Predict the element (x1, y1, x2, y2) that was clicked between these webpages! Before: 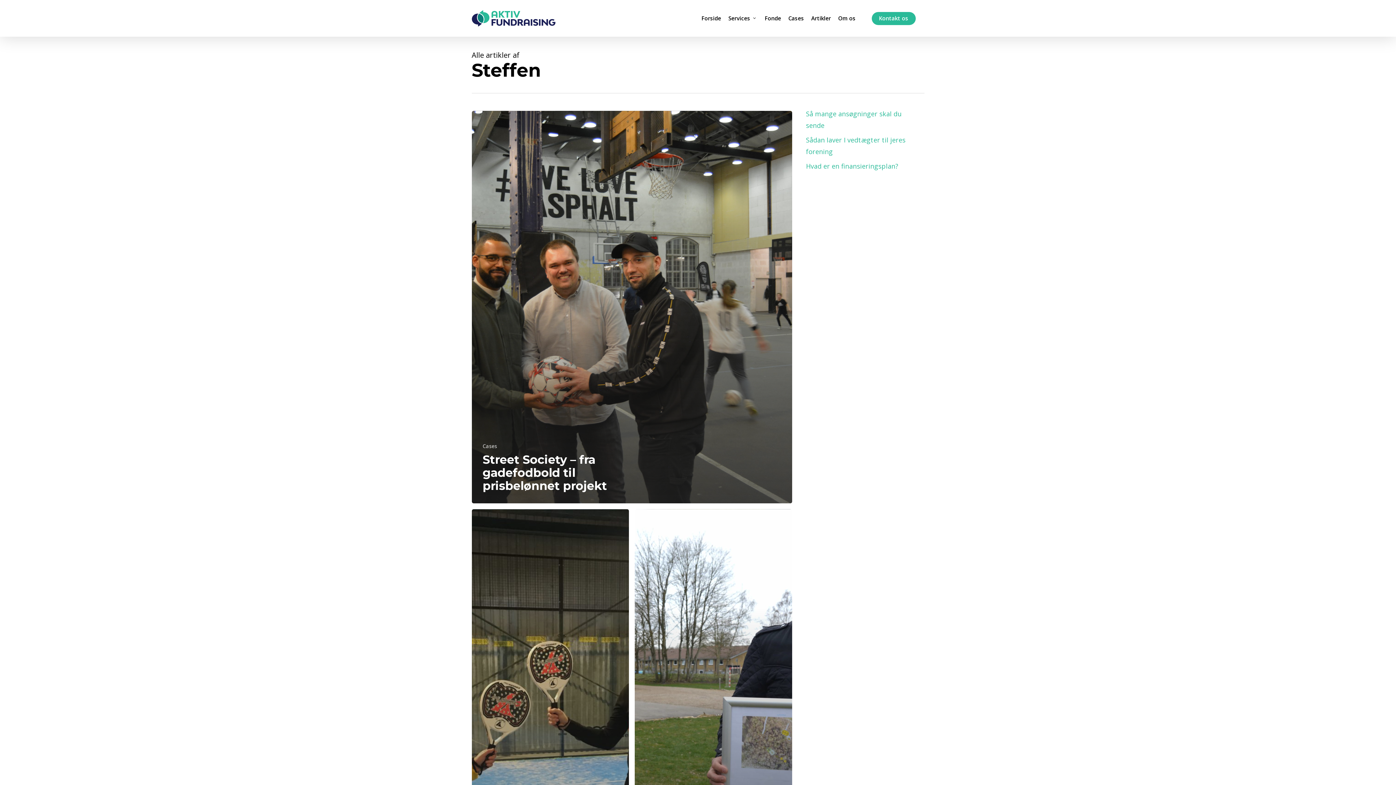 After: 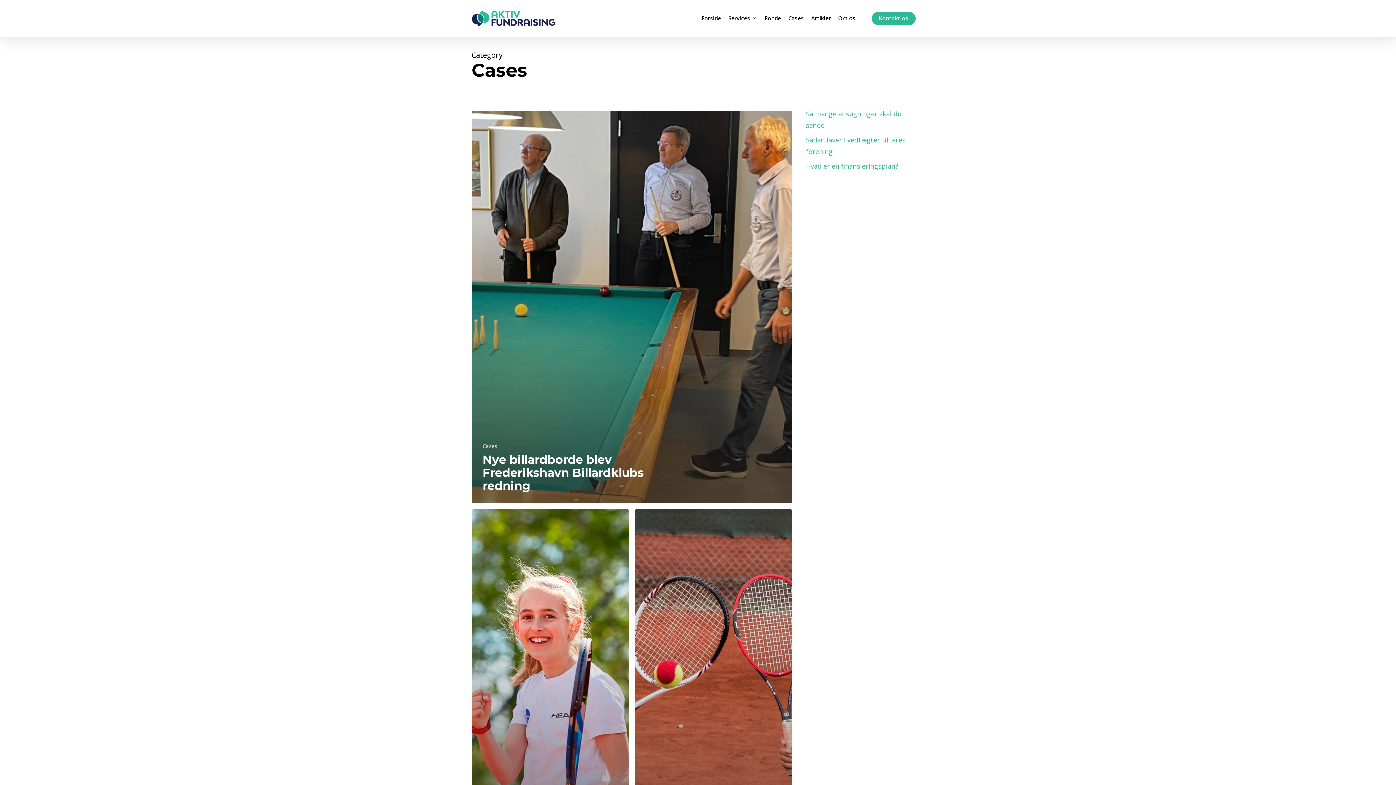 Action: bbox: (482, 472, 497, 478) label: Cases